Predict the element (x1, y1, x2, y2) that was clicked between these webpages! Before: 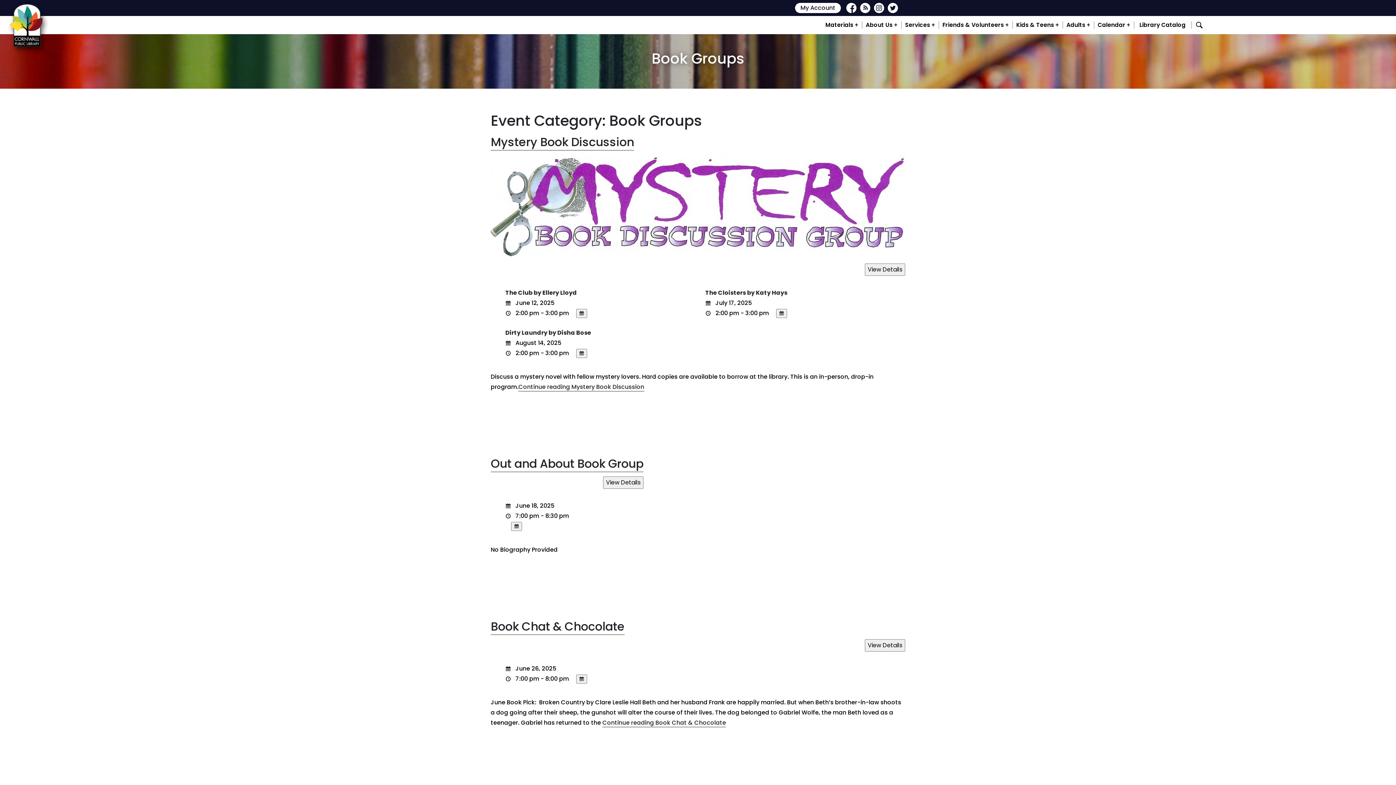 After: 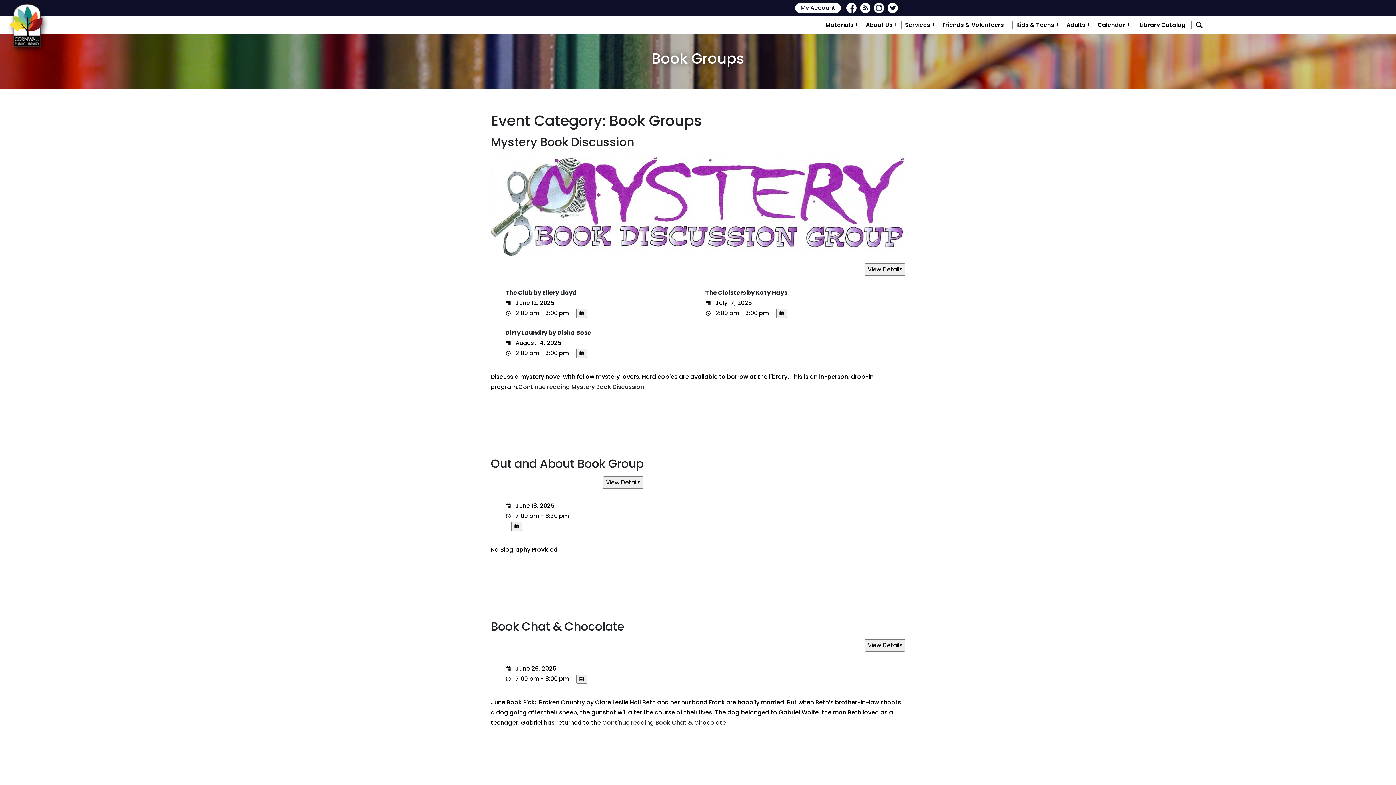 Action: bbox: (888, 2, 898, 13) label: Twitter